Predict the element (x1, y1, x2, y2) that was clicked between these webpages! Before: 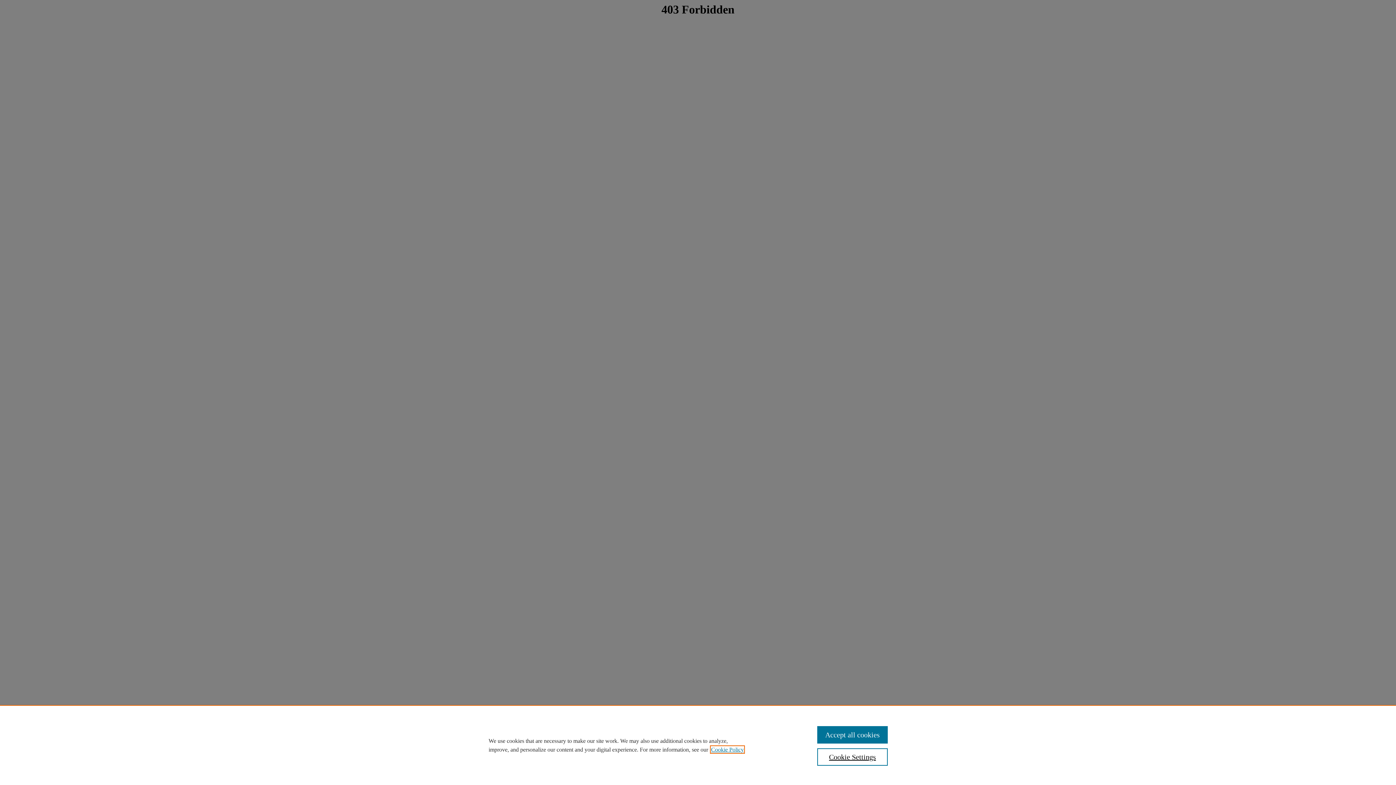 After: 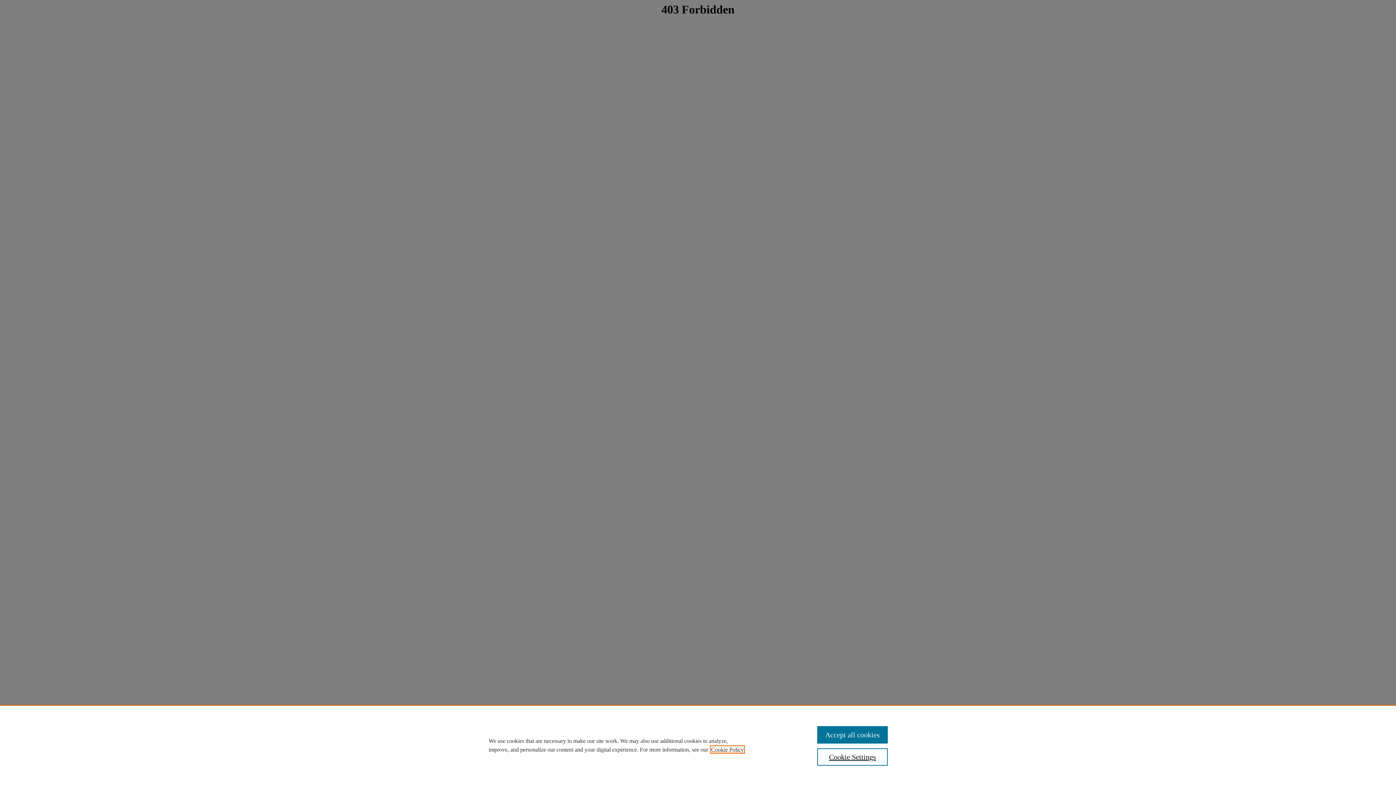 Action: label: , opens in a new tab bbox: (711, 746, 744, 753)